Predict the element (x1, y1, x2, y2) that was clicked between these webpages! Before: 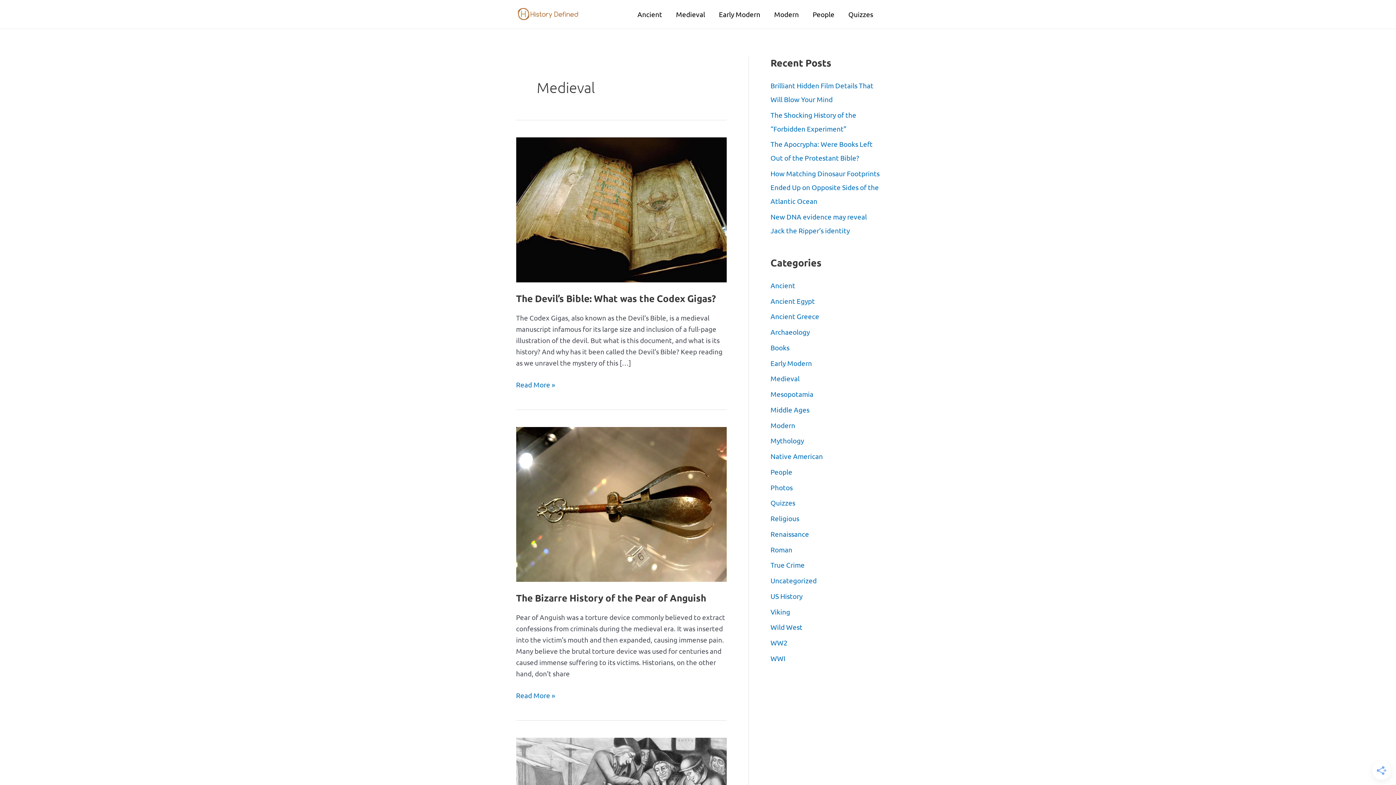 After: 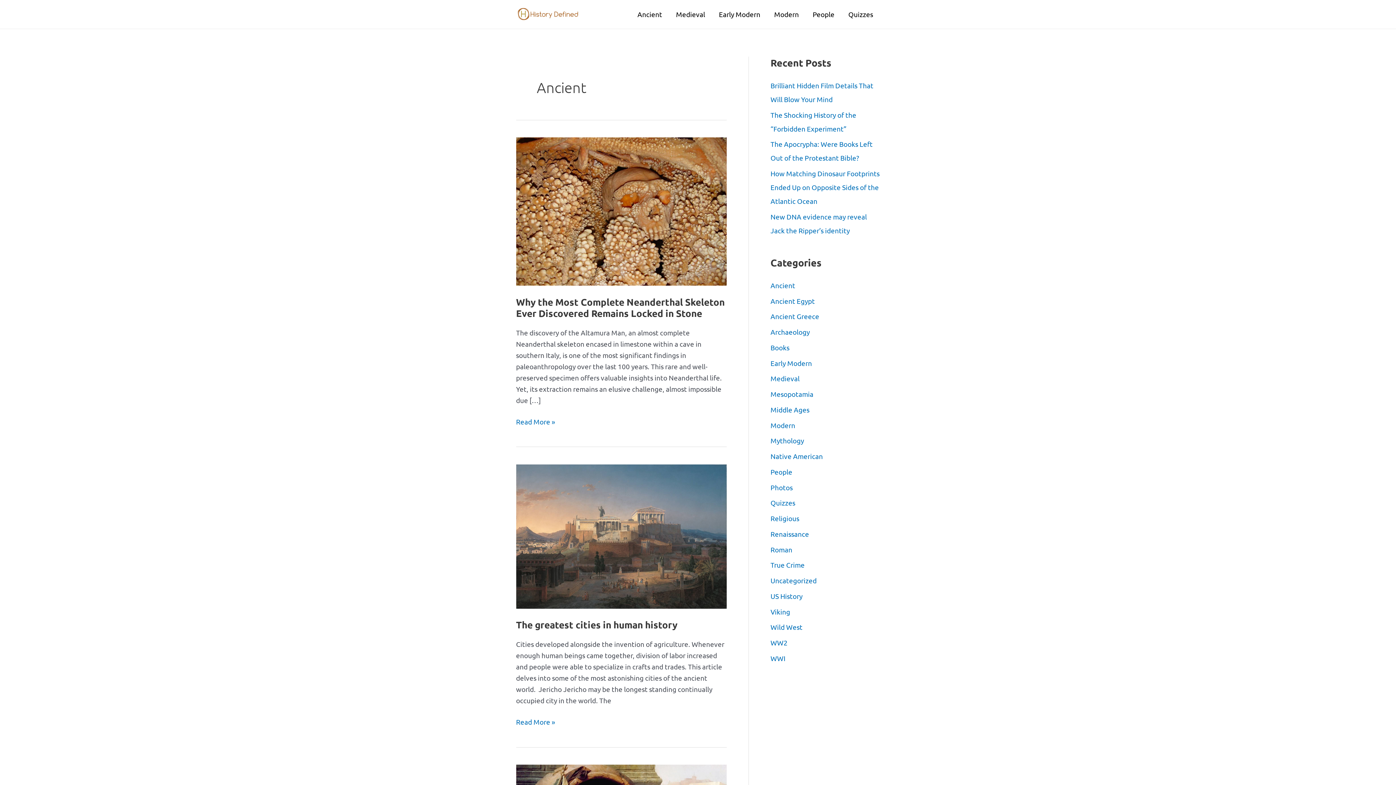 Action: bbox: (770, 281, 795, 289) label: Ancient